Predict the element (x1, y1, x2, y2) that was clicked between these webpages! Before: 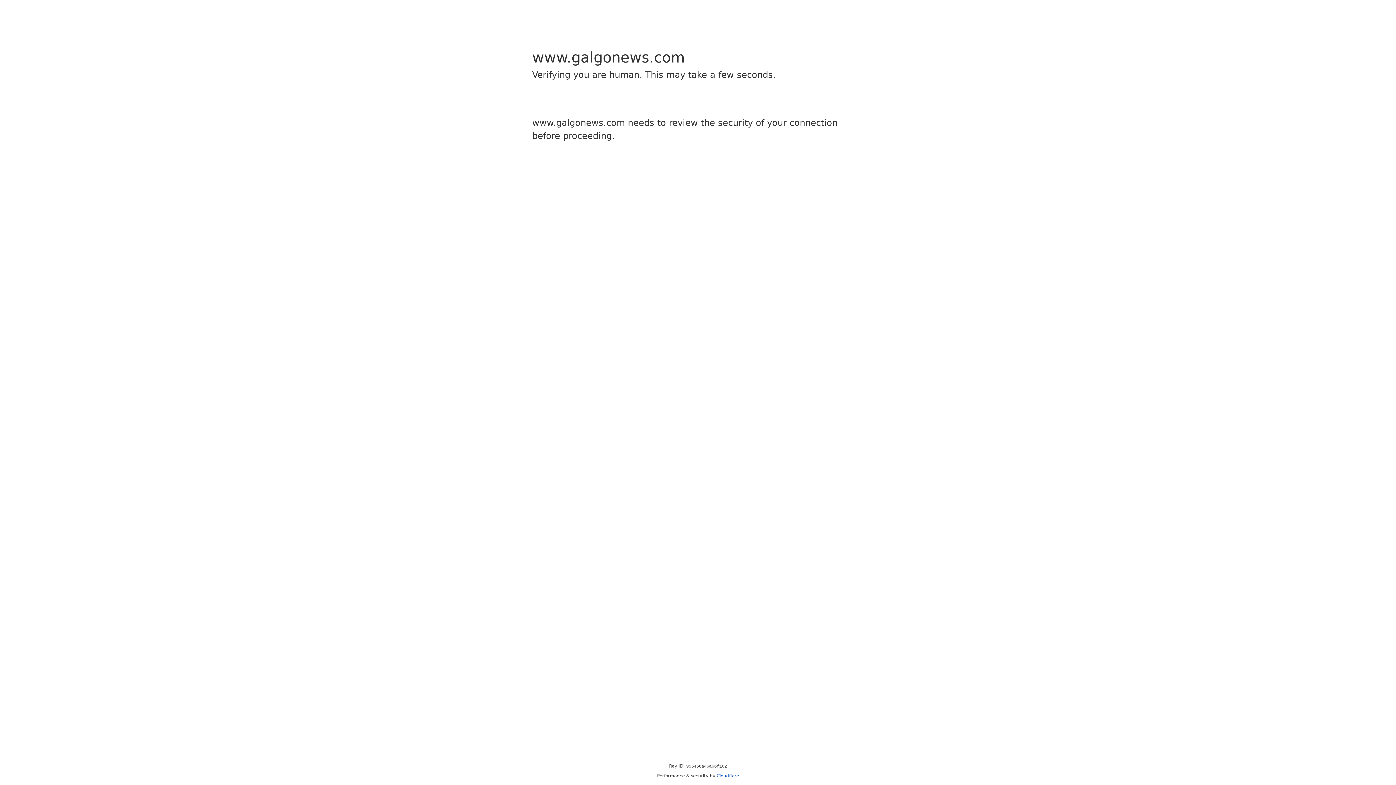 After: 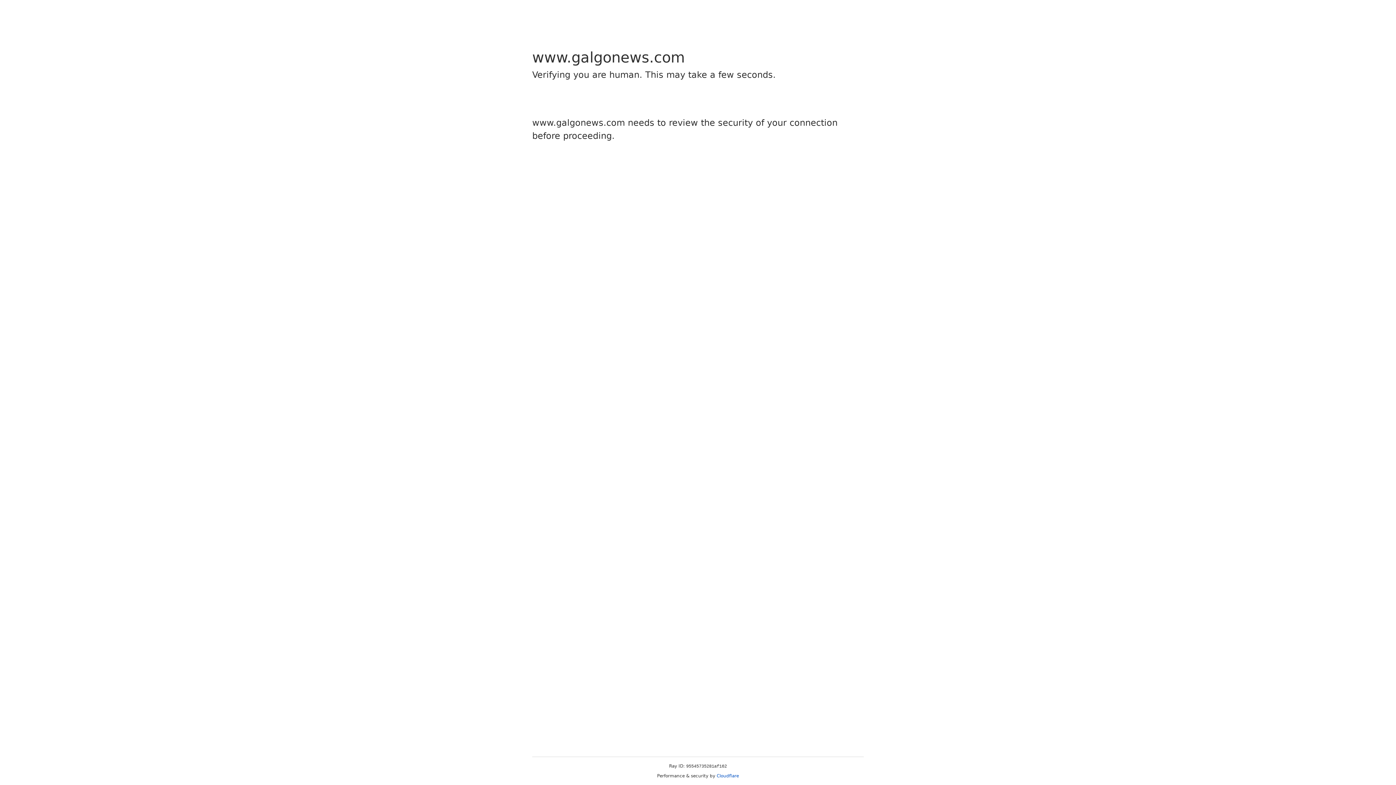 Action: bbox: (716, 773, 739, 778) label: Cloudflare